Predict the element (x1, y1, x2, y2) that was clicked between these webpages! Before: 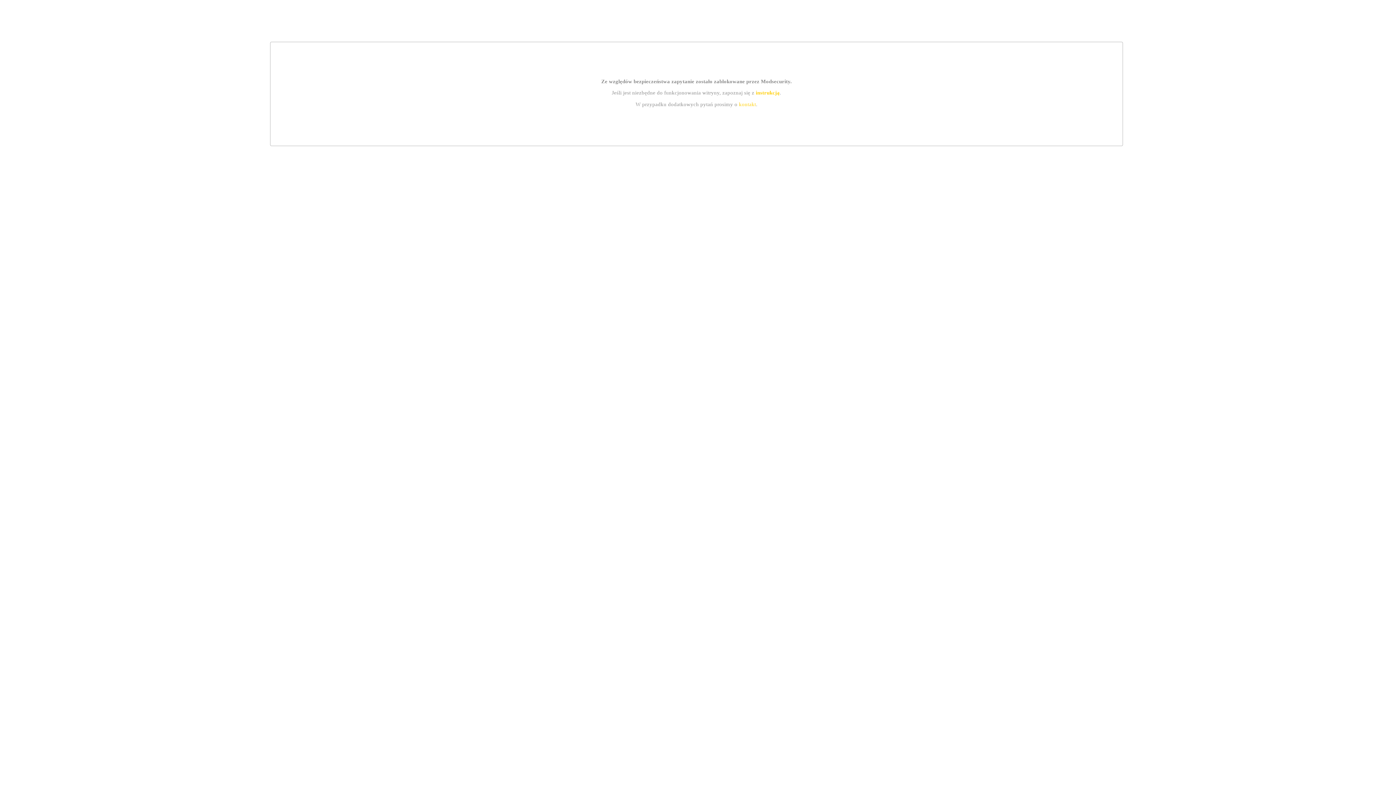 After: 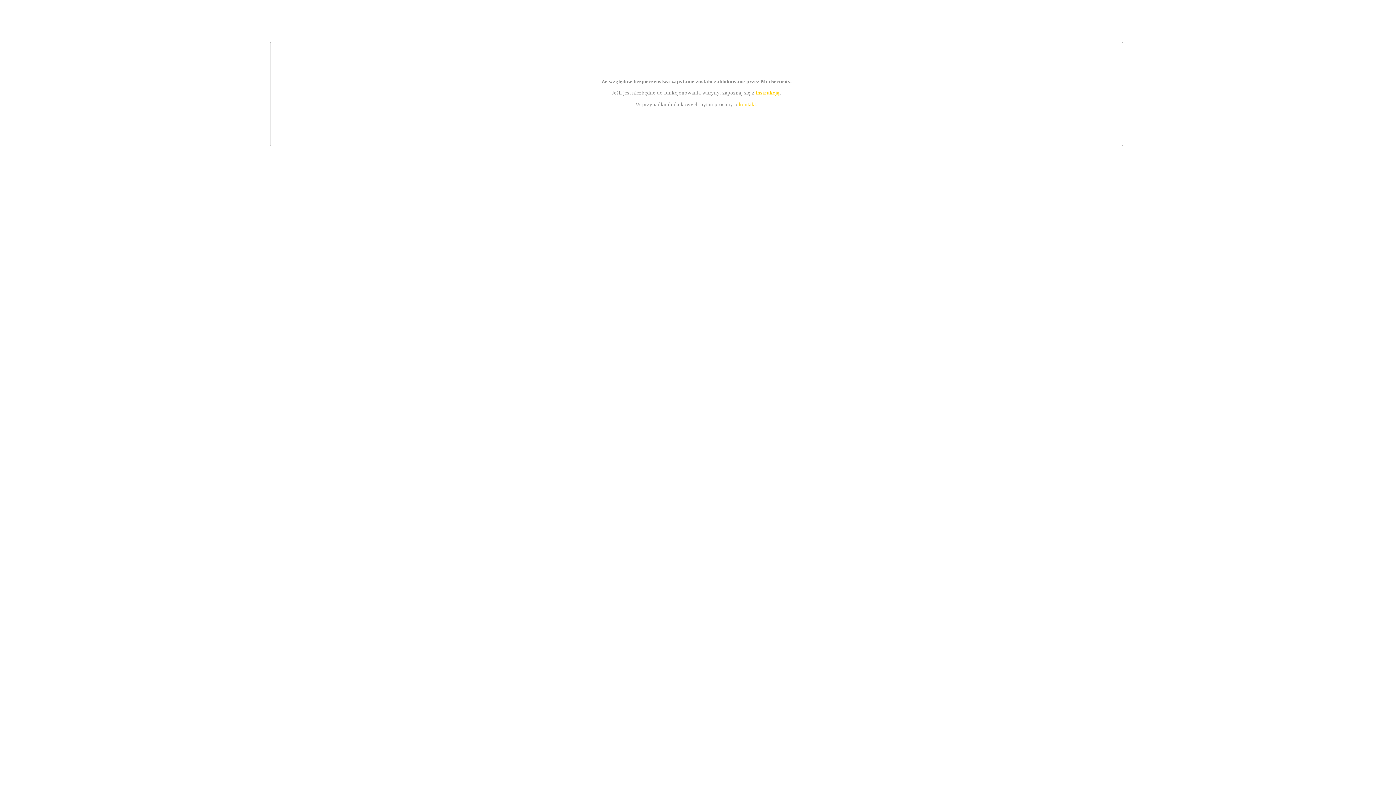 Action: label: instrukcją bbox: (755, 89, 779, 95)